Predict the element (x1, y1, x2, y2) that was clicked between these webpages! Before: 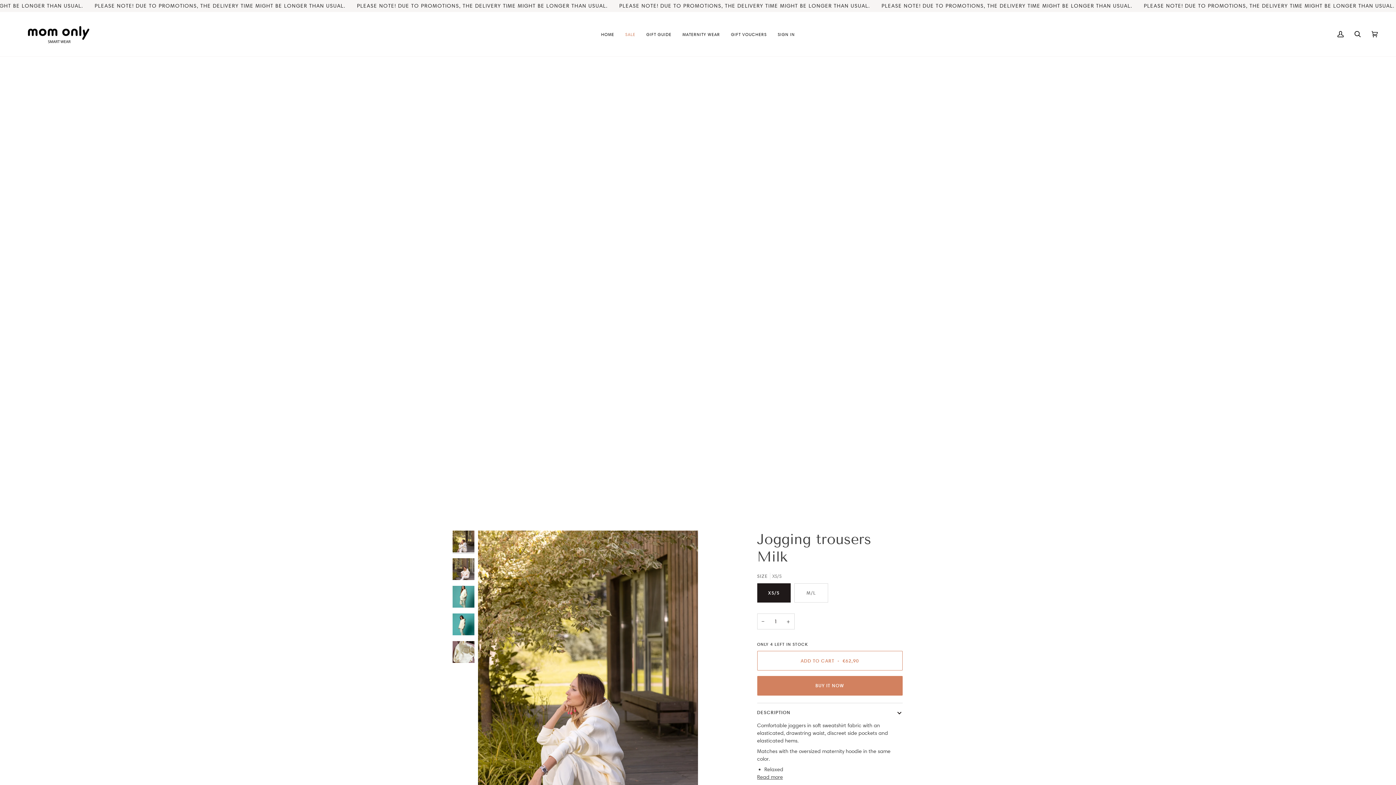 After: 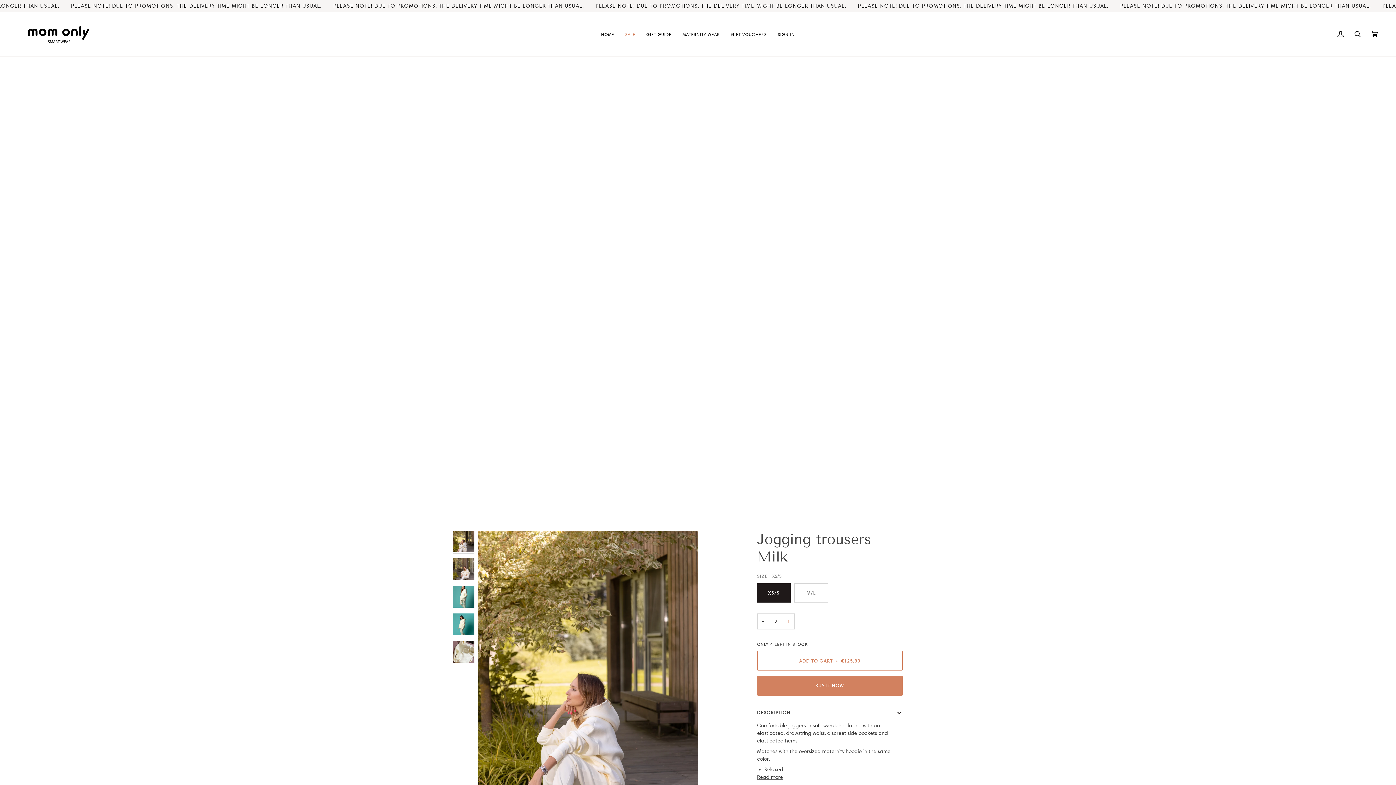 Action: label: + bbox: (782, 613, 794, 629)